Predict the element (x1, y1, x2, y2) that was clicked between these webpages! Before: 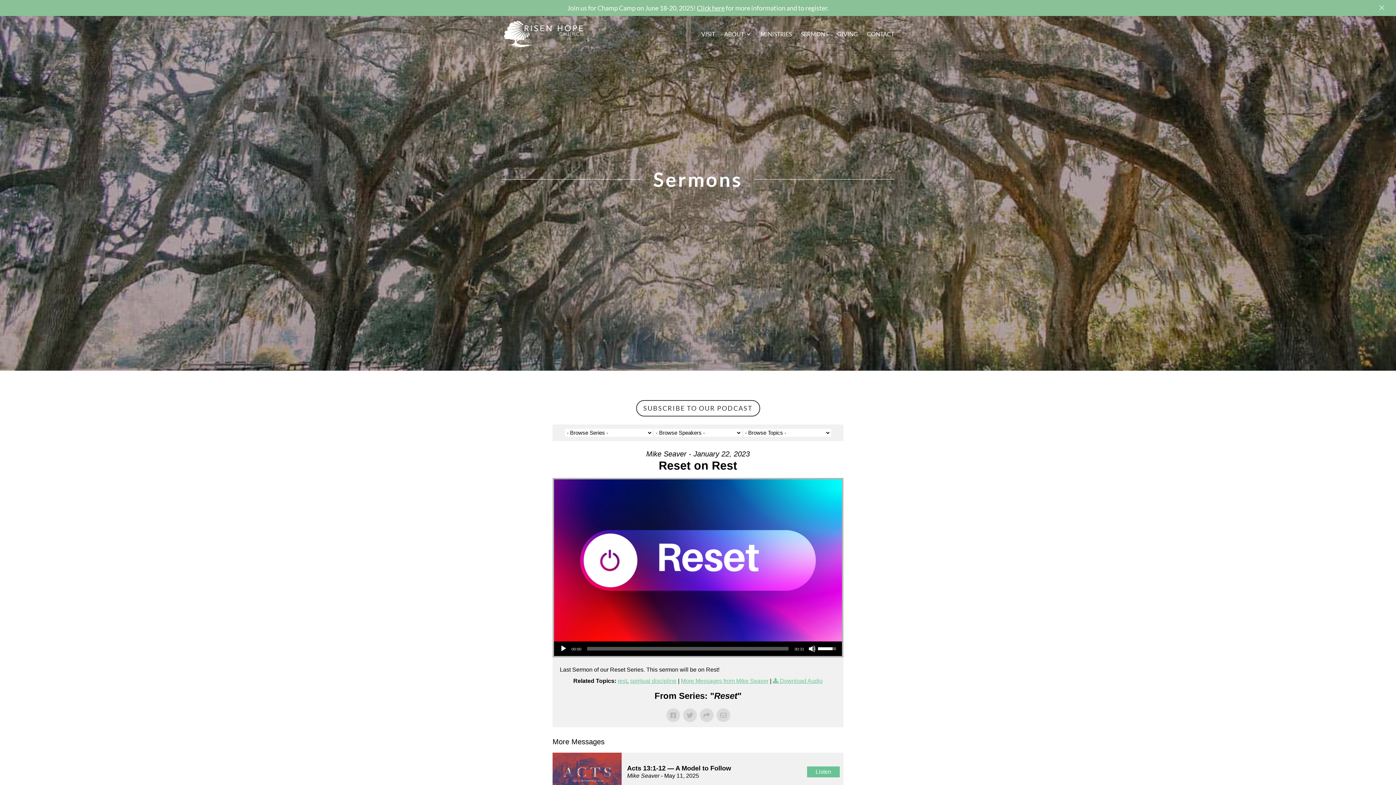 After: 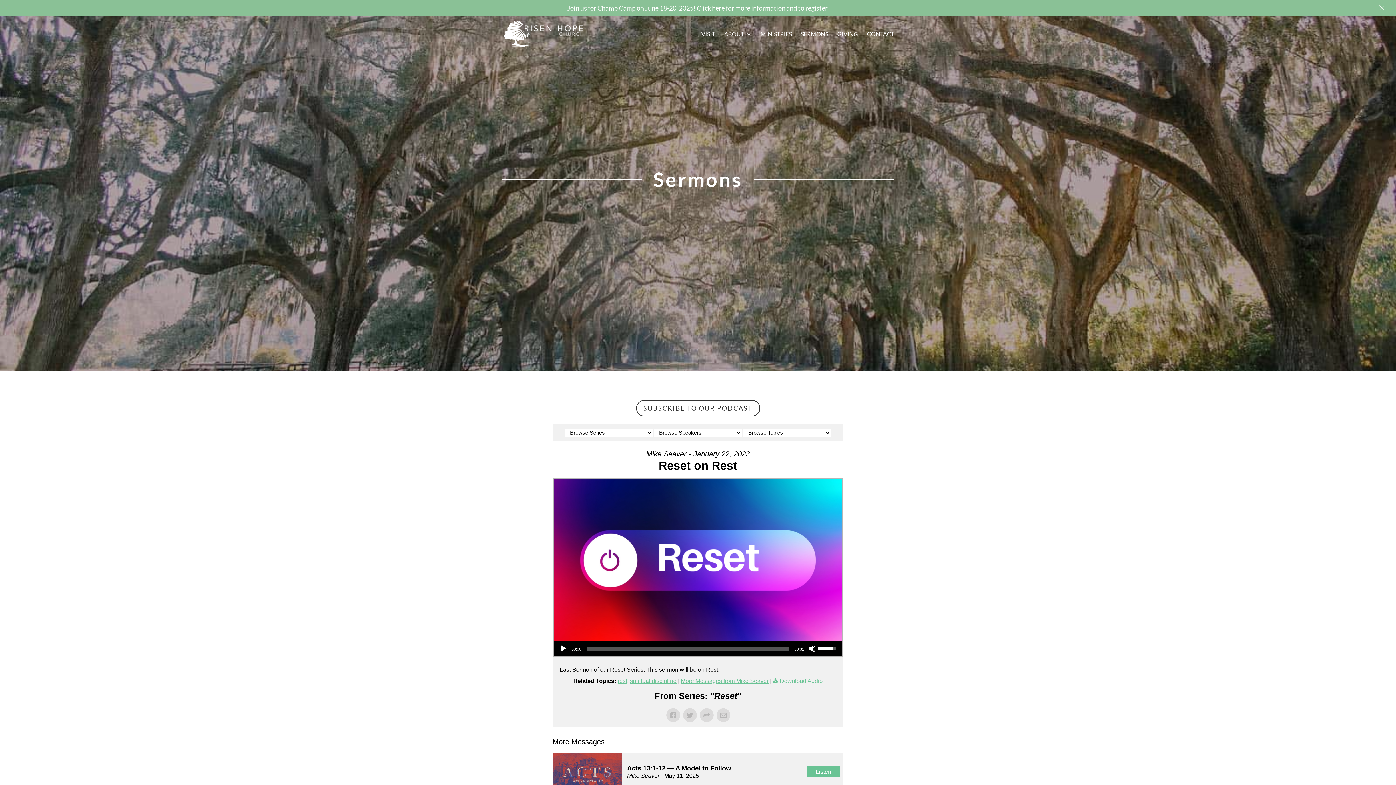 Action: label: Download Audio bbox: (773, 662, 822, 668)